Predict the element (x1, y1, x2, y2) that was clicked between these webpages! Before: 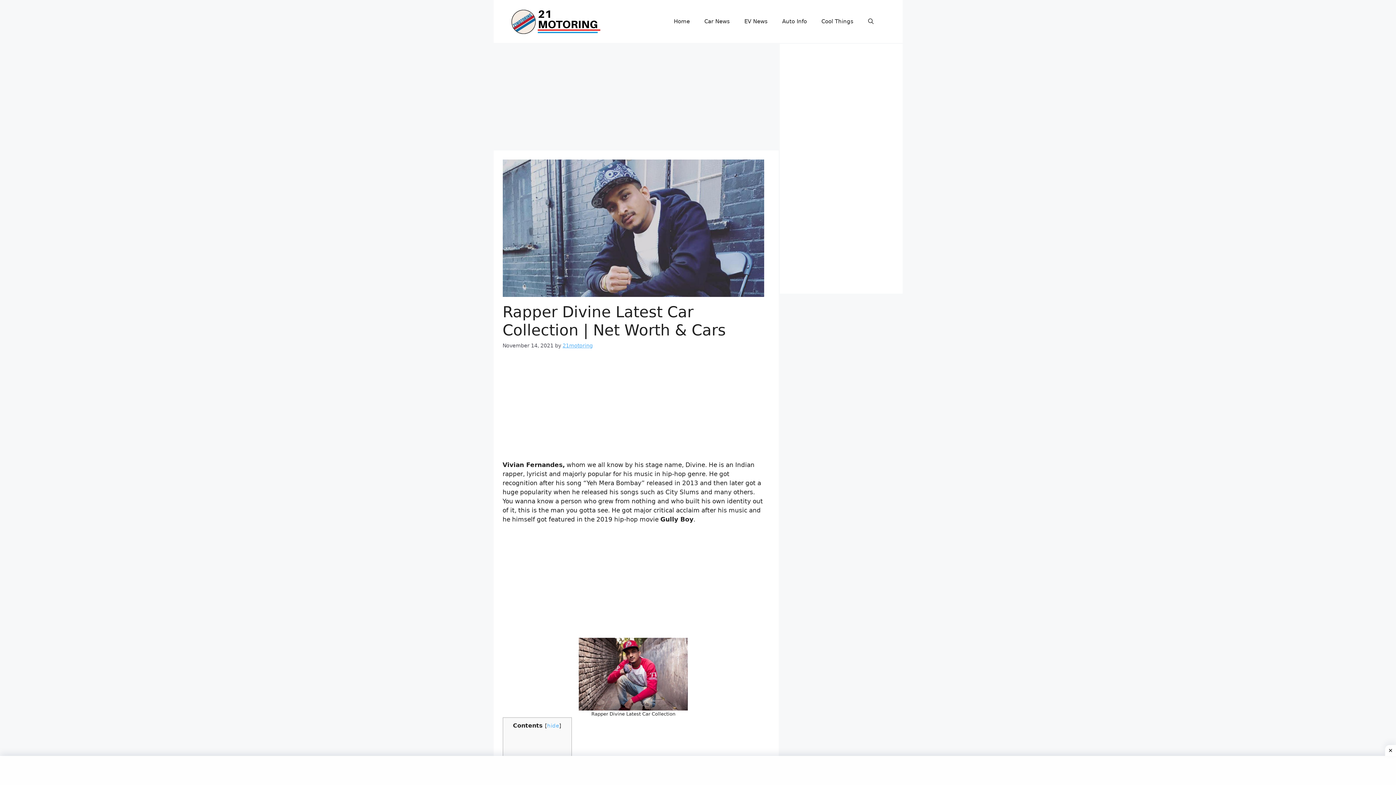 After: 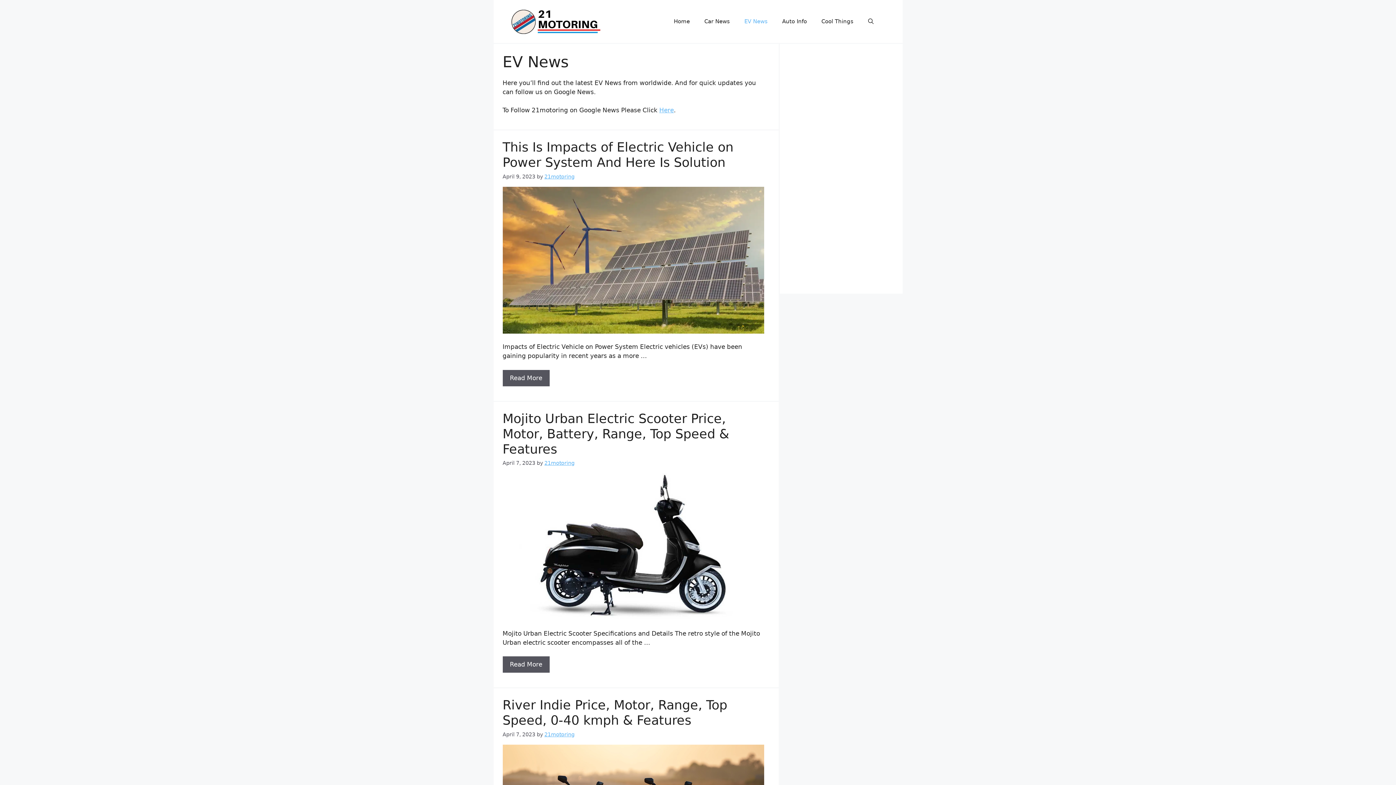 Action: label: EV News bbox: (737, 10, 775, 32)